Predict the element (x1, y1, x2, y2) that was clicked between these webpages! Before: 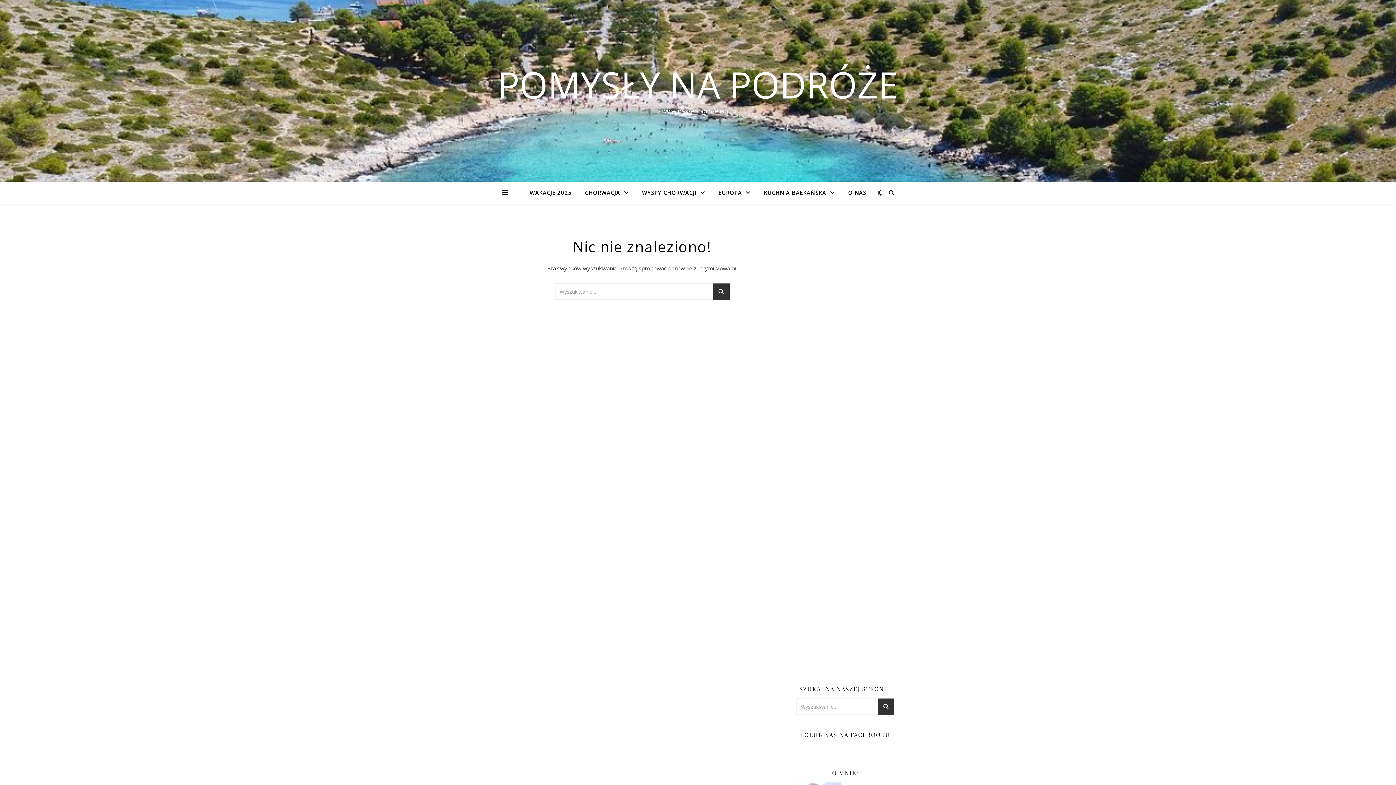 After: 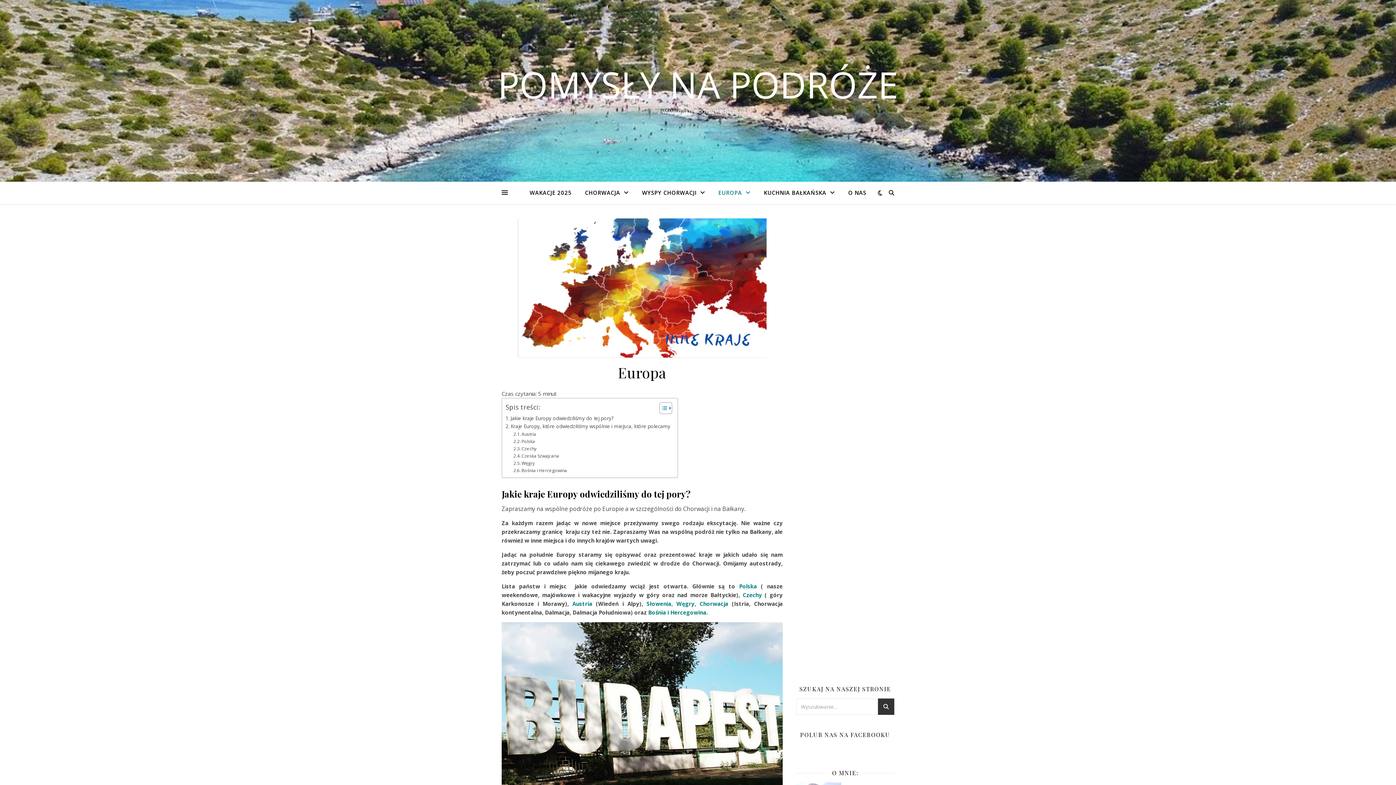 Action: bbox: (712, 181, 756, 204) label: EUROPA